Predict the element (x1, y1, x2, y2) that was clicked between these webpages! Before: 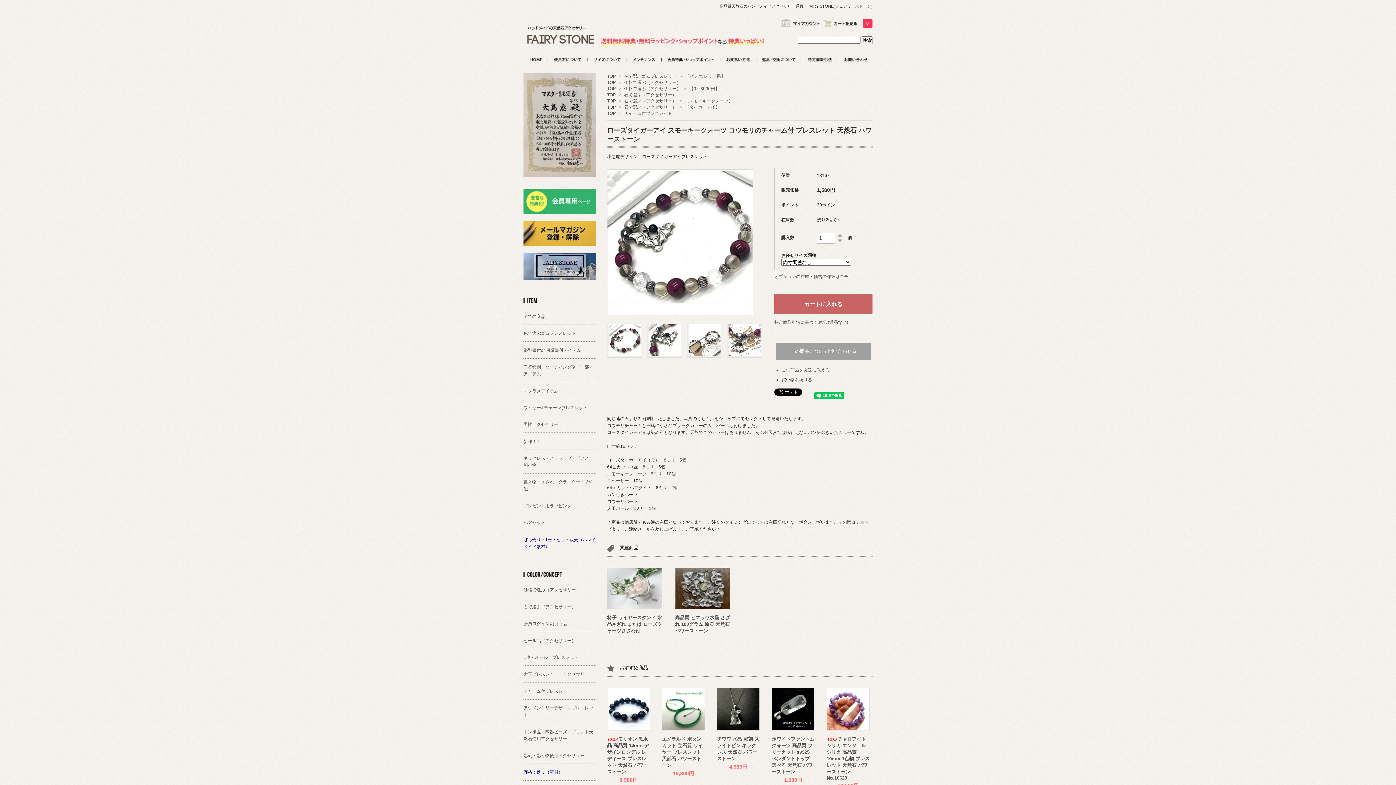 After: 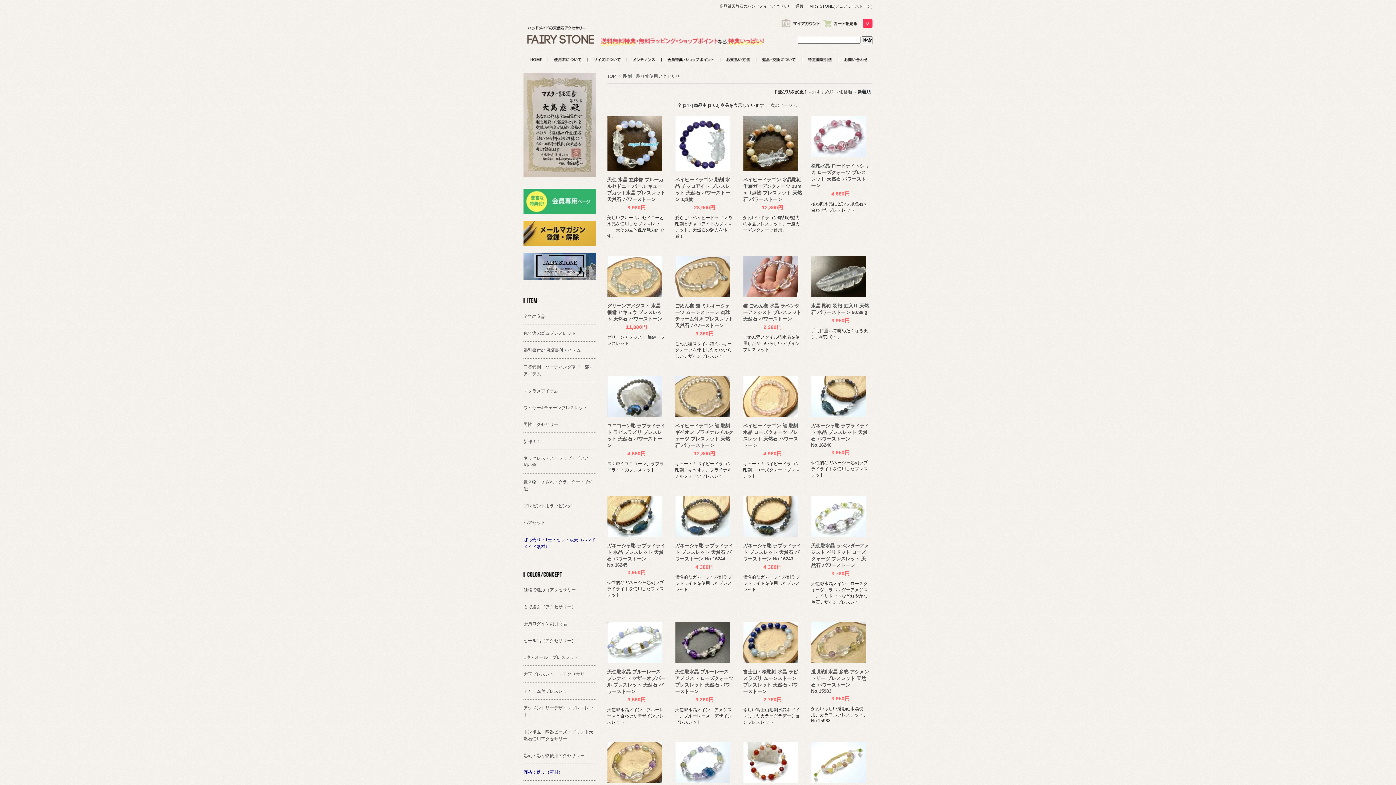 Action: label: 彫刻・彫り物使用アクセサリー bbox: (523, 747, 596, 763)